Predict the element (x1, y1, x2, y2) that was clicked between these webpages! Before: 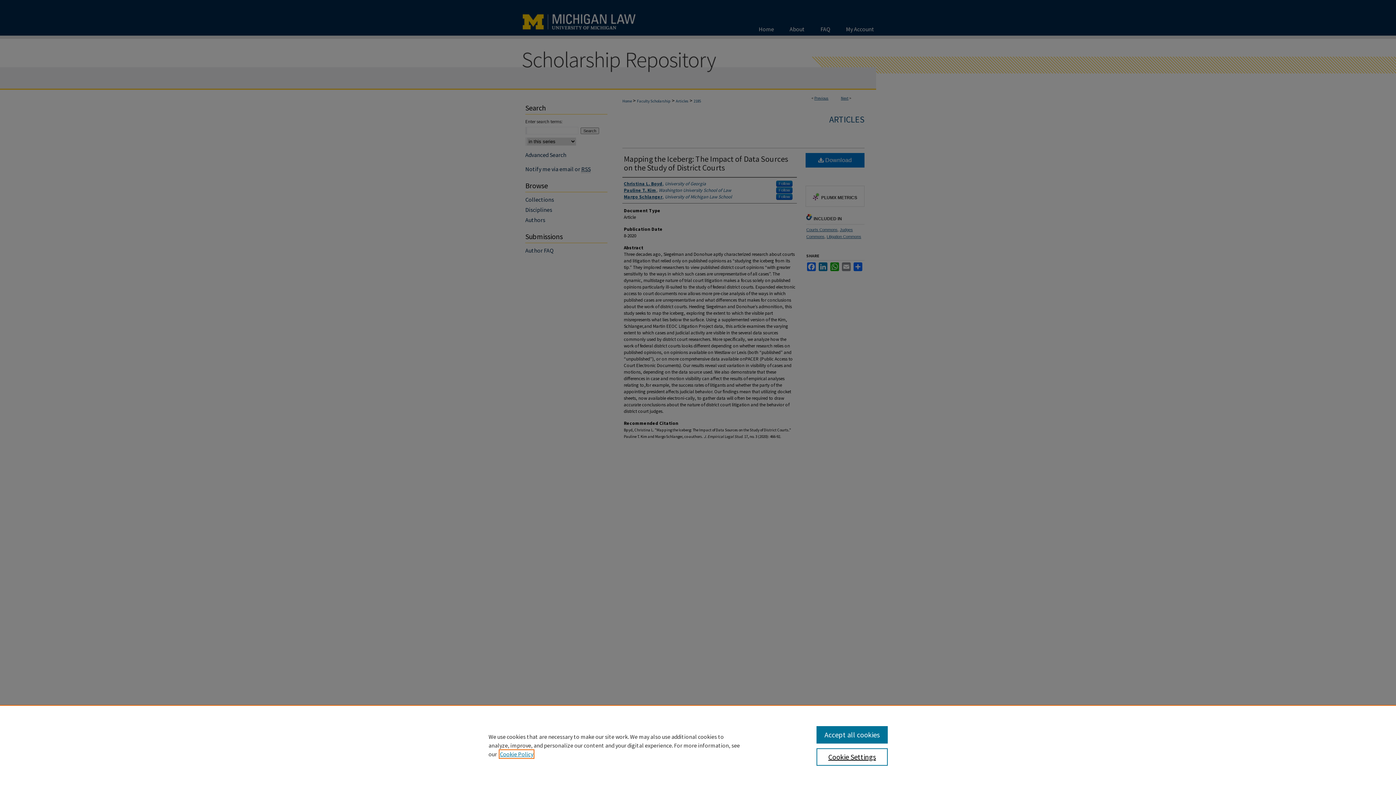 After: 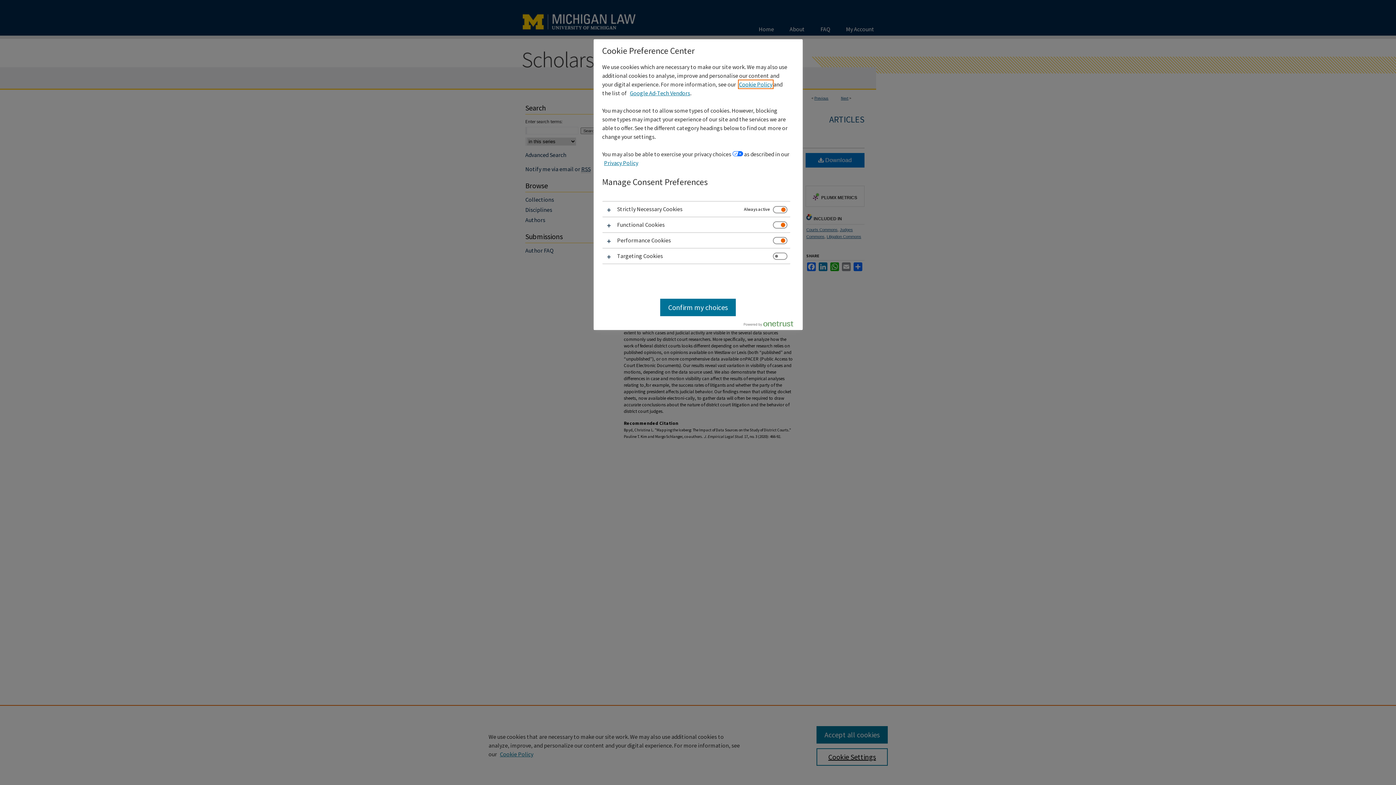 Action: label: Cookie Settings bbox: (816, 748, 887, 766)